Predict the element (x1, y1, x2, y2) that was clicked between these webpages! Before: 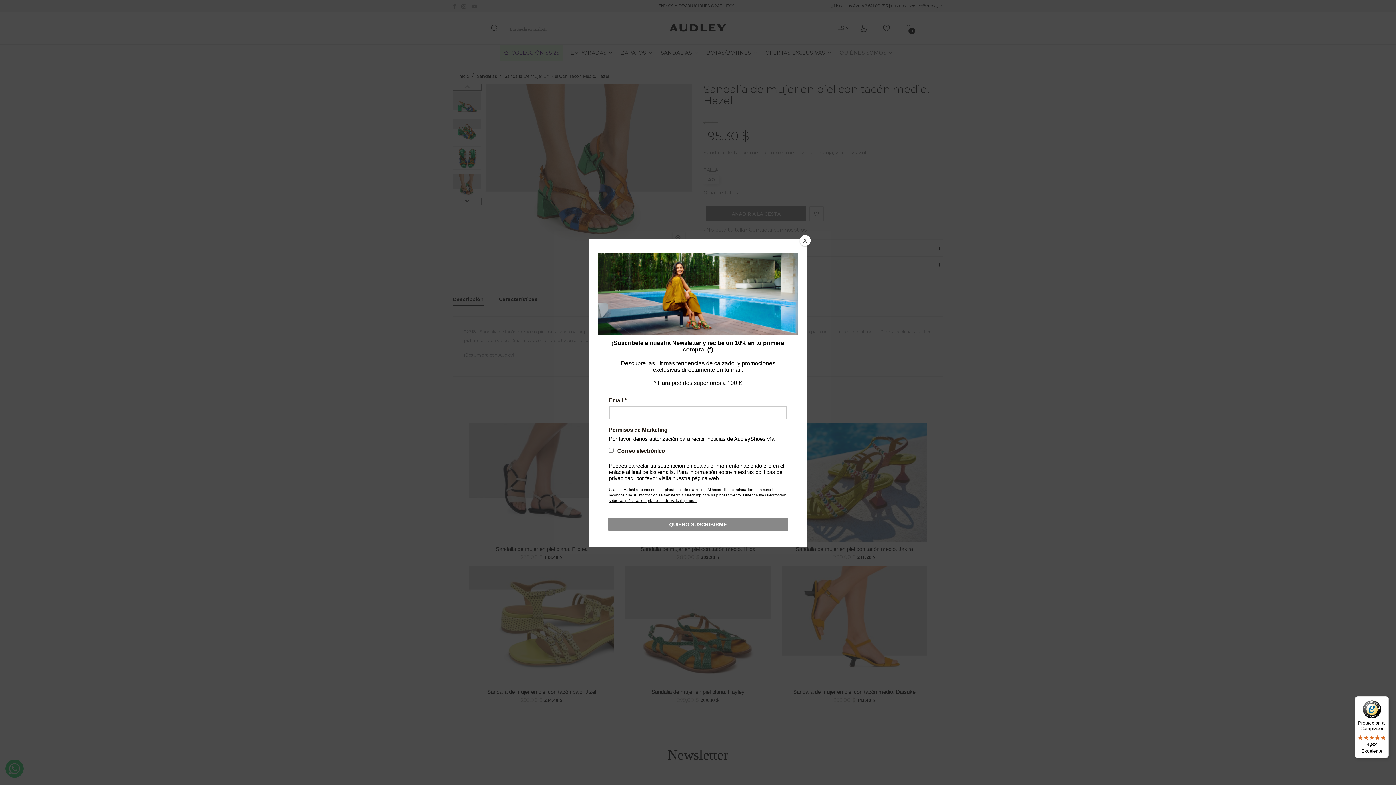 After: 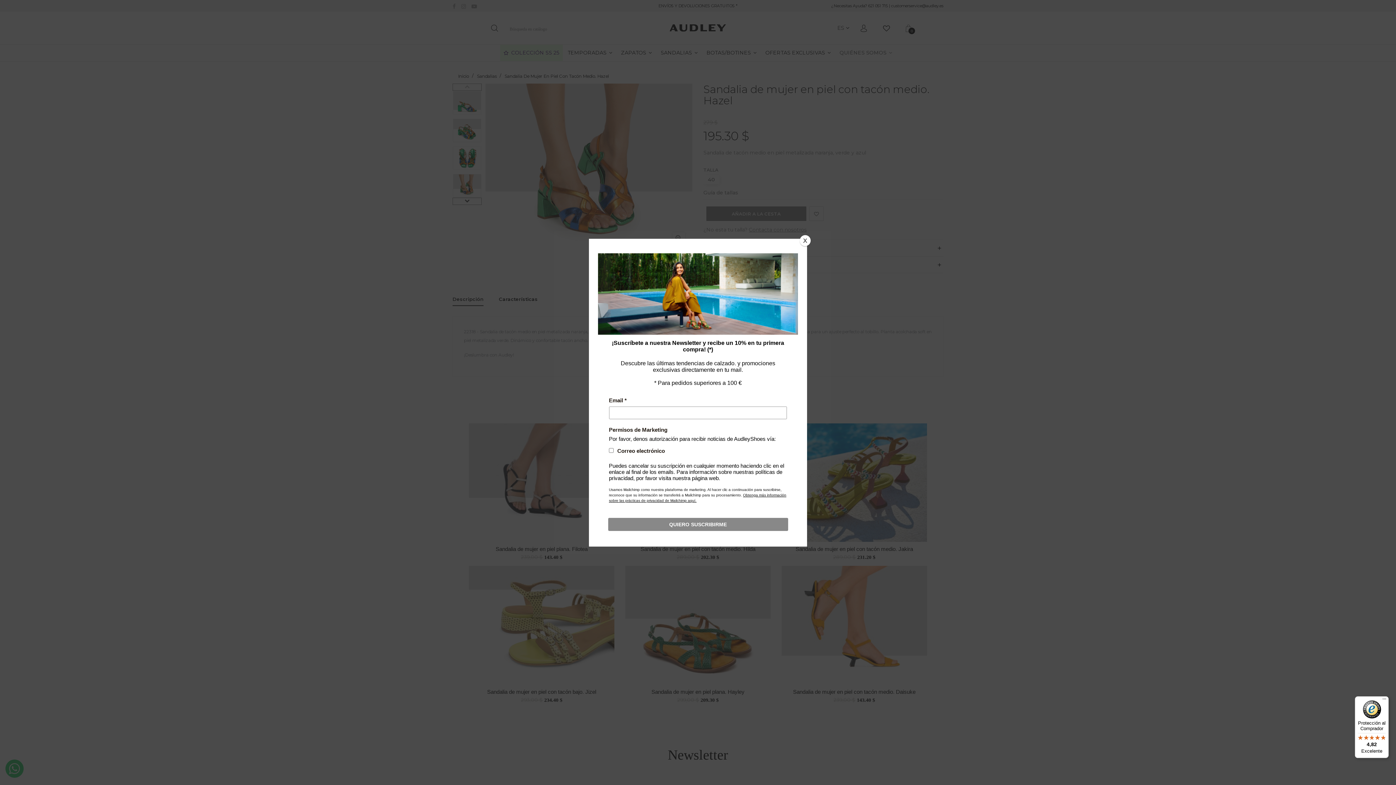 Action: label: Protección al Comprador

4,82

Excelente bbox: (1355, 696, 1389, 758)